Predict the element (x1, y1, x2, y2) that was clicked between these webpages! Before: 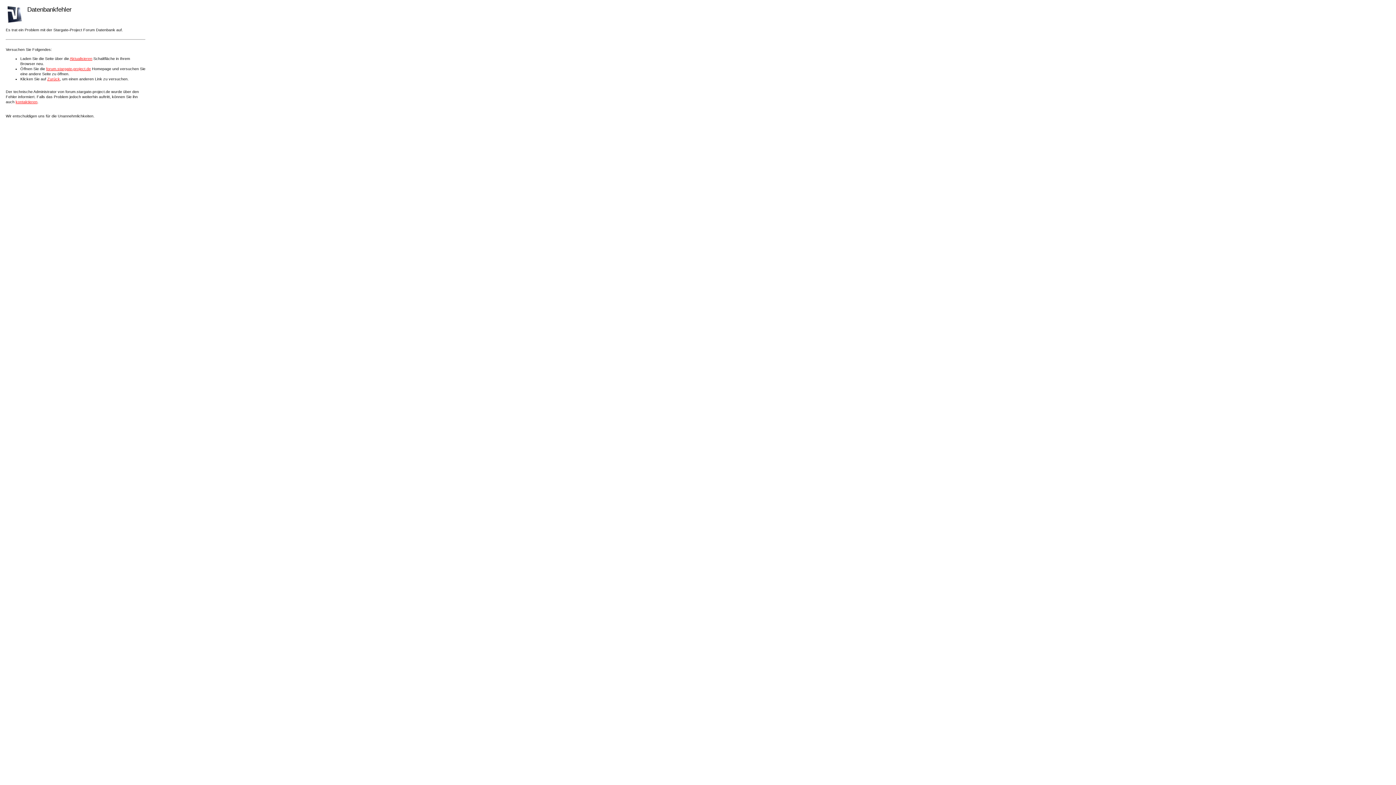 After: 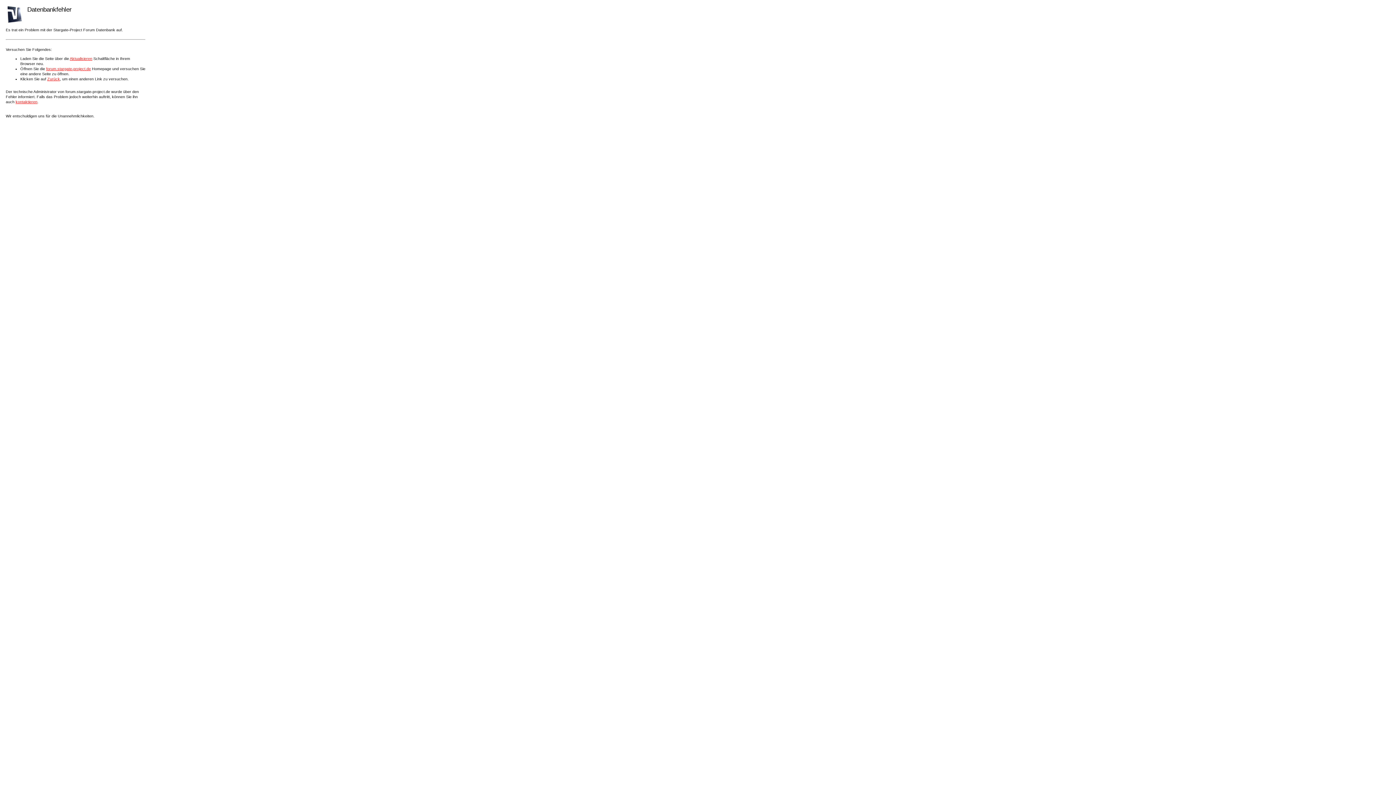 Action: bbox: (69, 56, 92, 60) label: Aktualisieren